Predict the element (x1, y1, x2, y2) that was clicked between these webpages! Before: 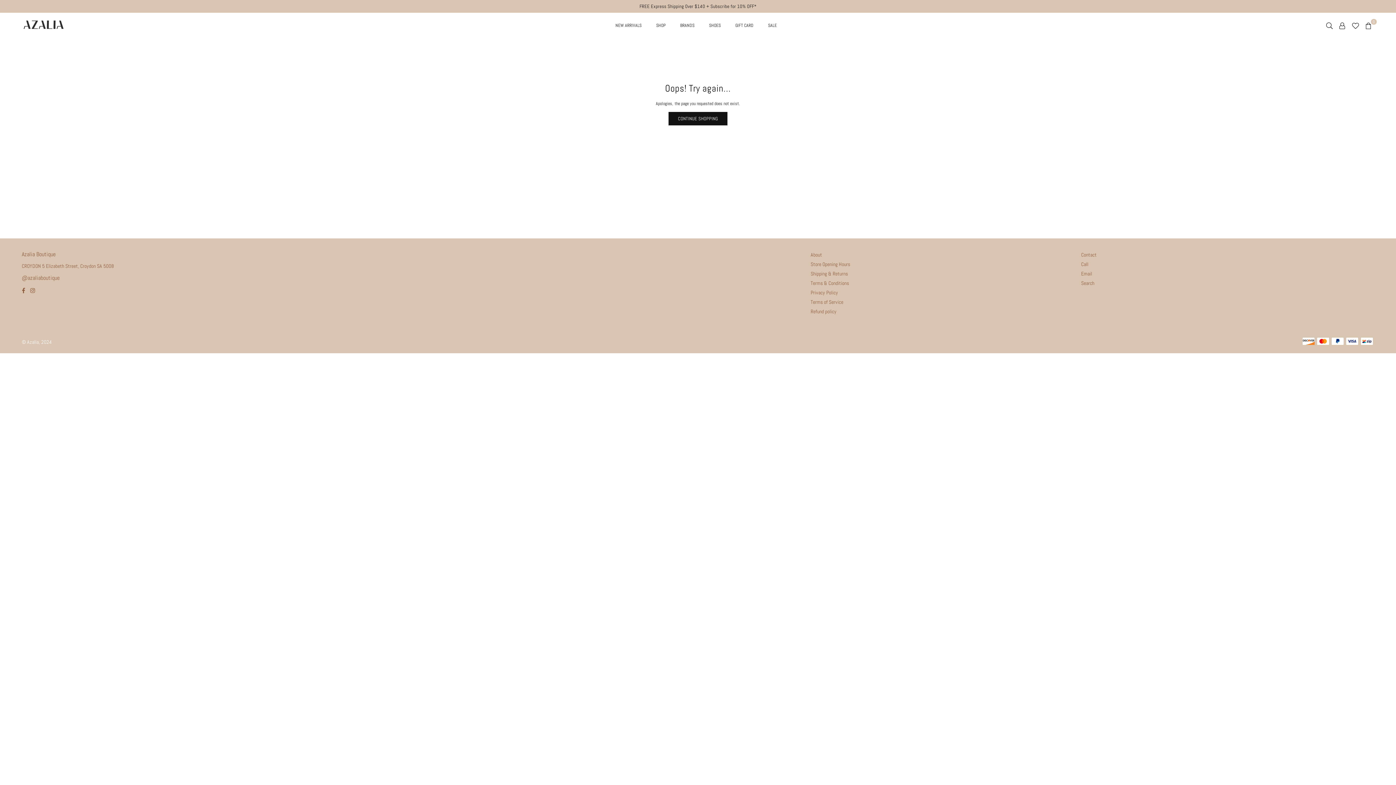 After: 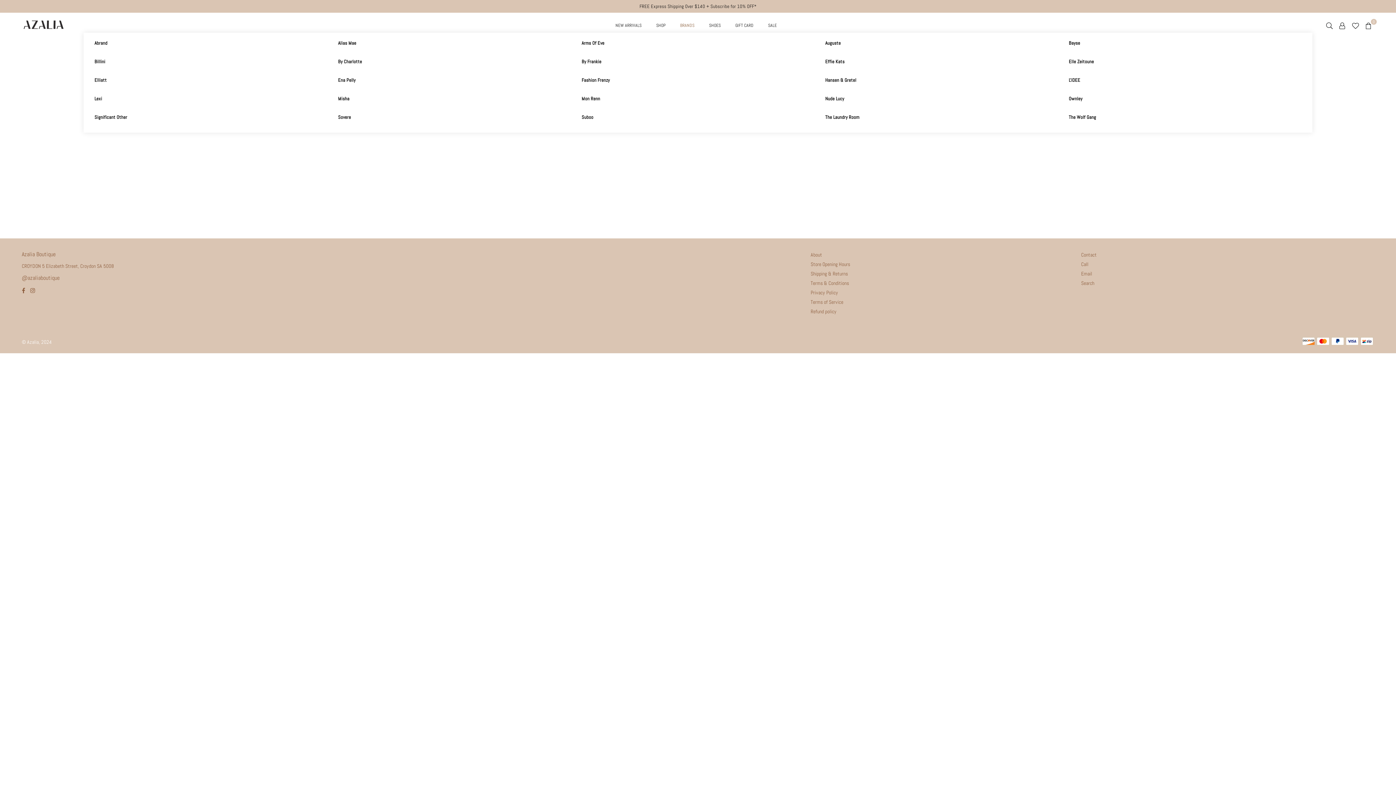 Action: label: BRANDS bbox: (674, 18, 700, 32)